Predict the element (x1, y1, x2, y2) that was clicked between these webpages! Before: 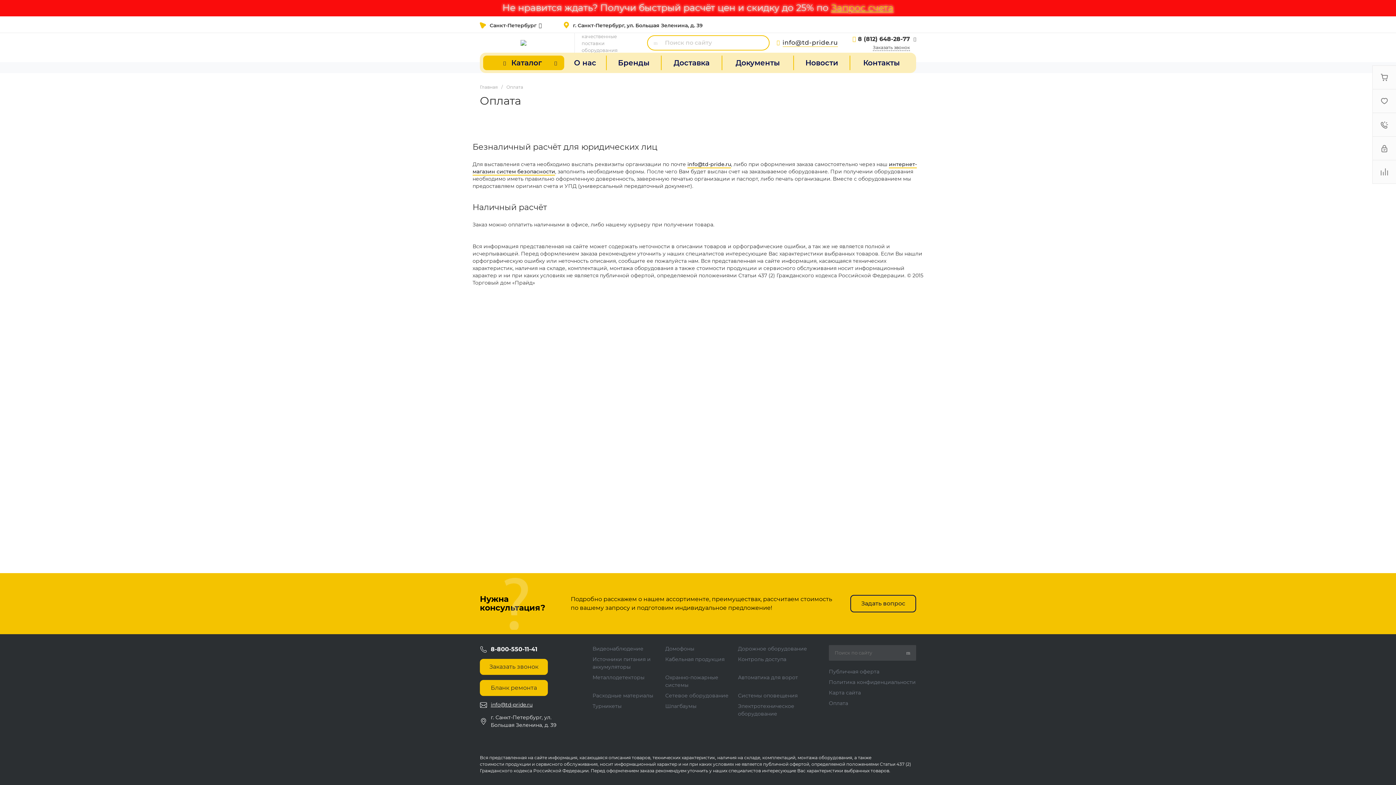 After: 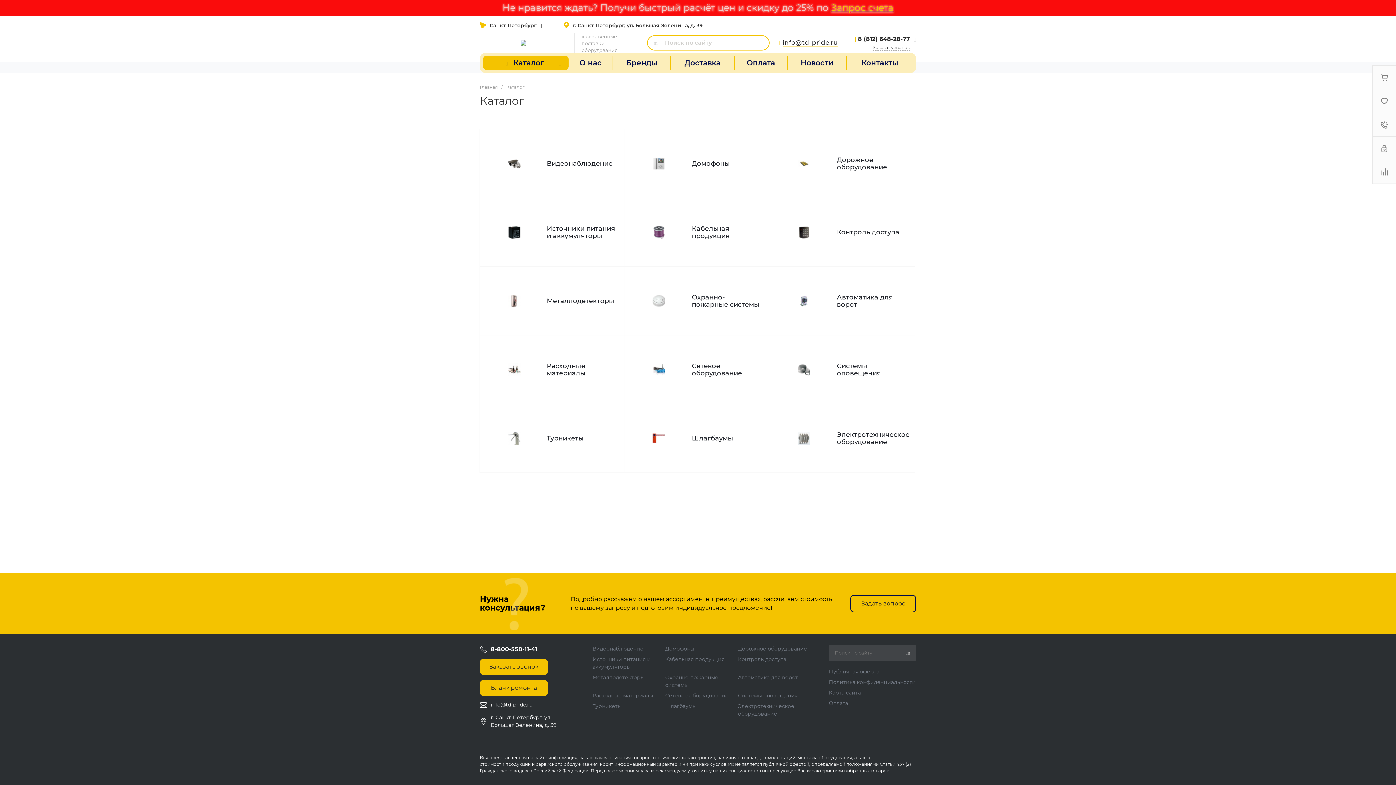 Action: bbox: (483, 55, 564, 70) label: Каталог